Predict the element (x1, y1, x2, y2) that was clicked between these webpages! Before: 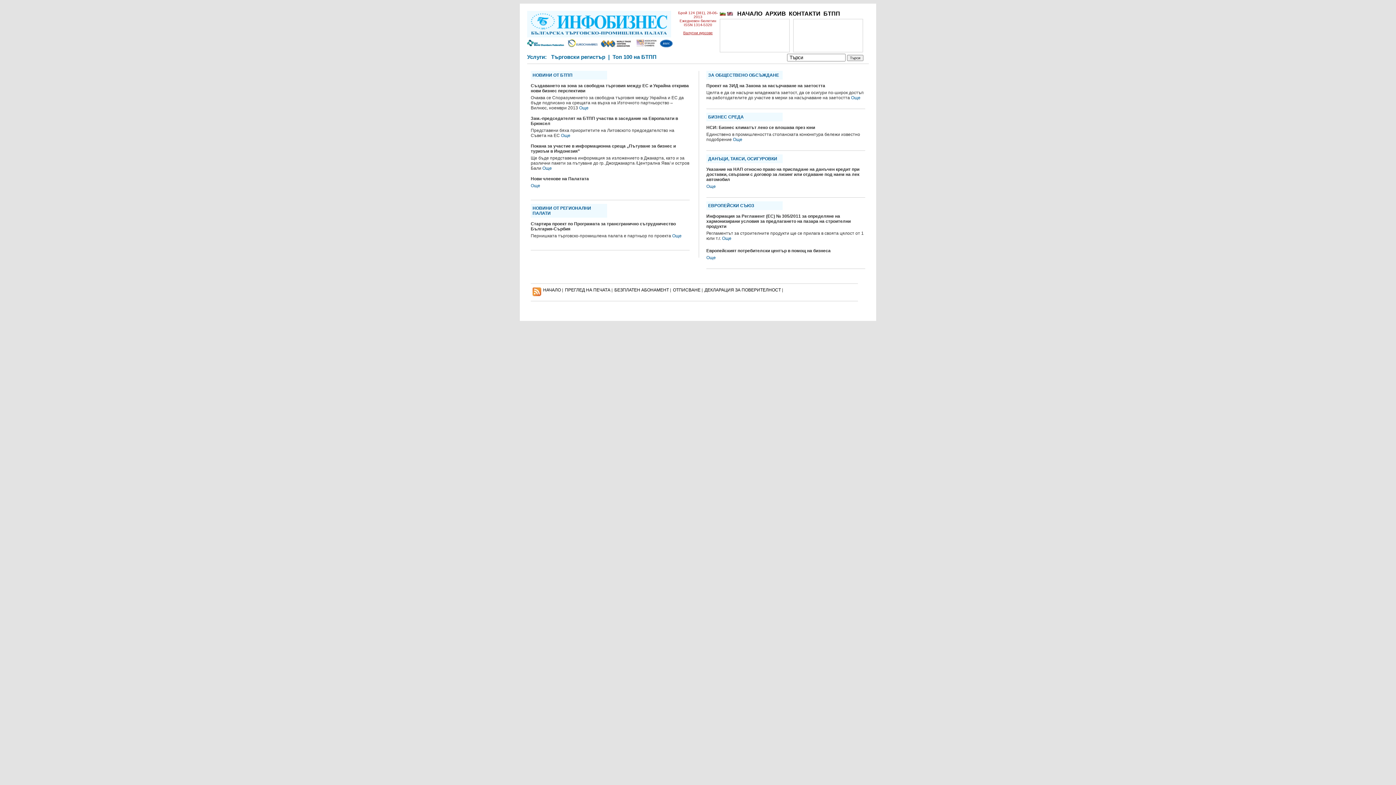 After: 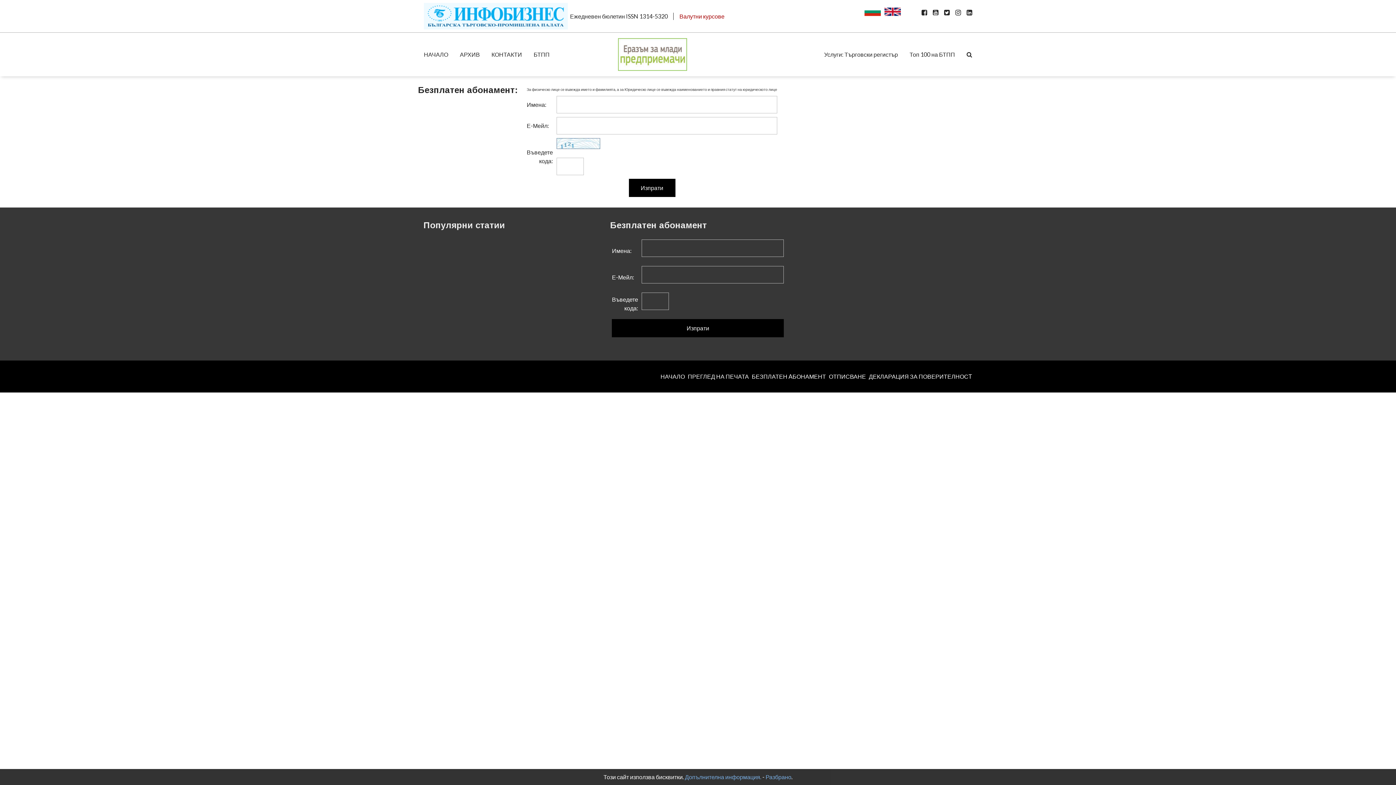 Action: label: БЕЗПЛАТЕН AБОНАМЕНТ bbox: (614, 287, 669, 292)